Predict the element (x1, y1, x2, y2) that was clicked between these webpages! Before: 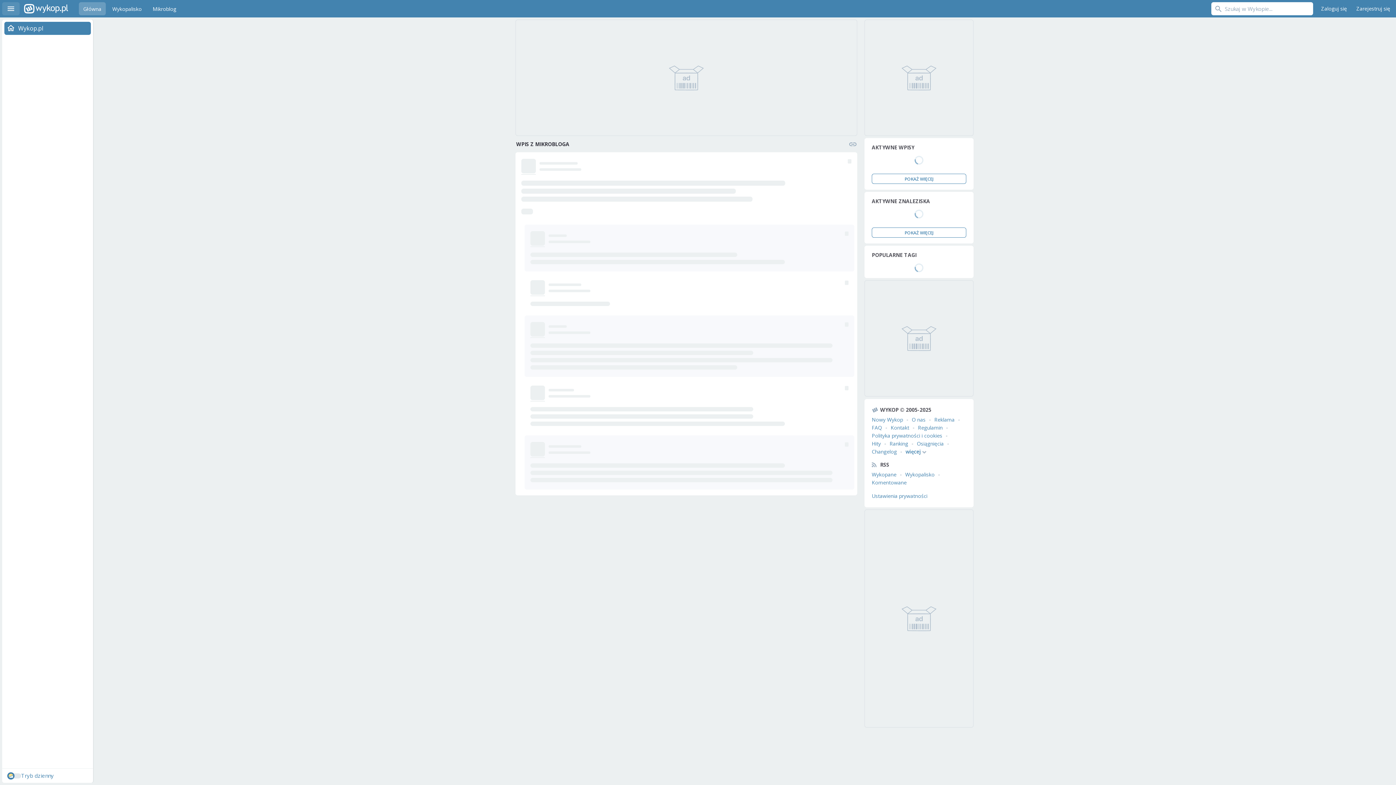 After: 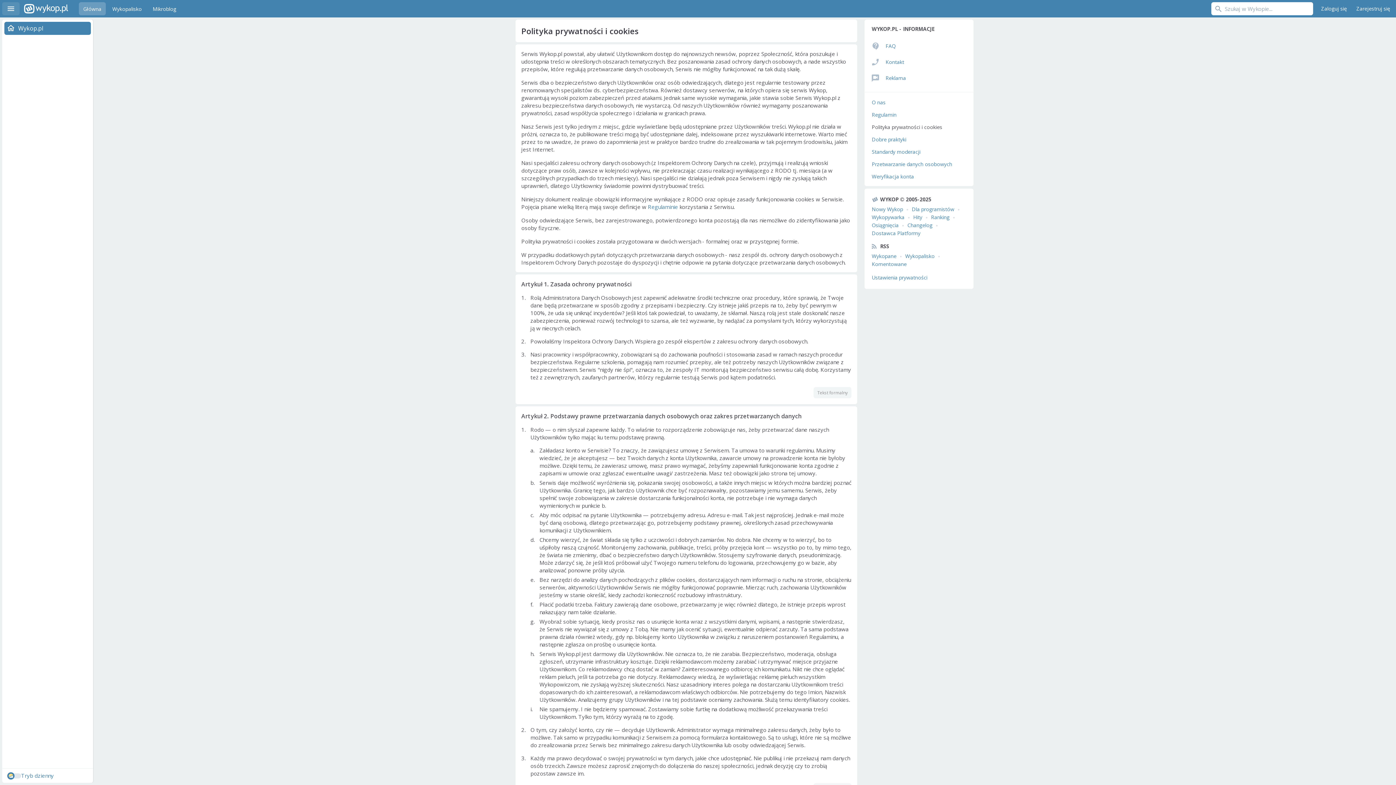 Action: label: Polityka prywatności i cookies bbox: (872, 432, 942, 439)